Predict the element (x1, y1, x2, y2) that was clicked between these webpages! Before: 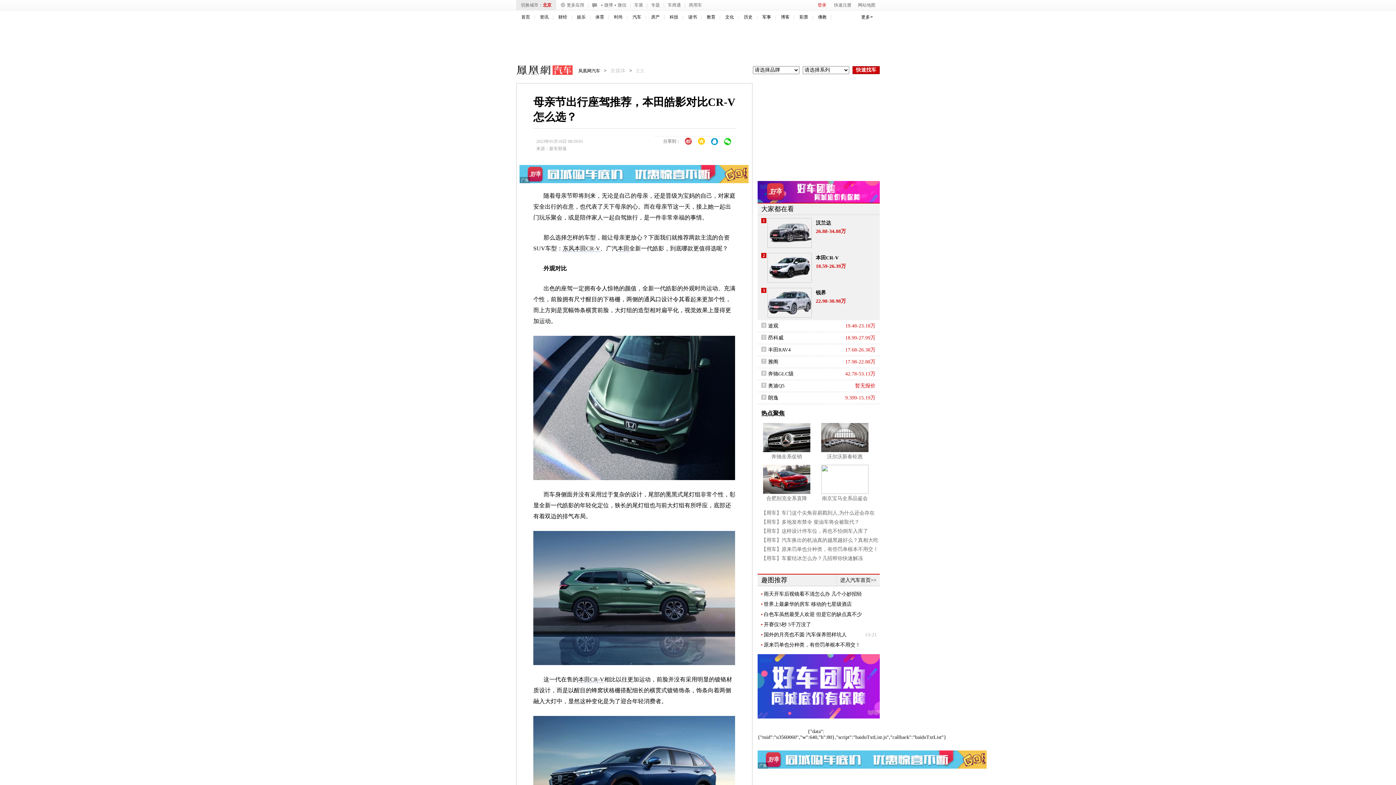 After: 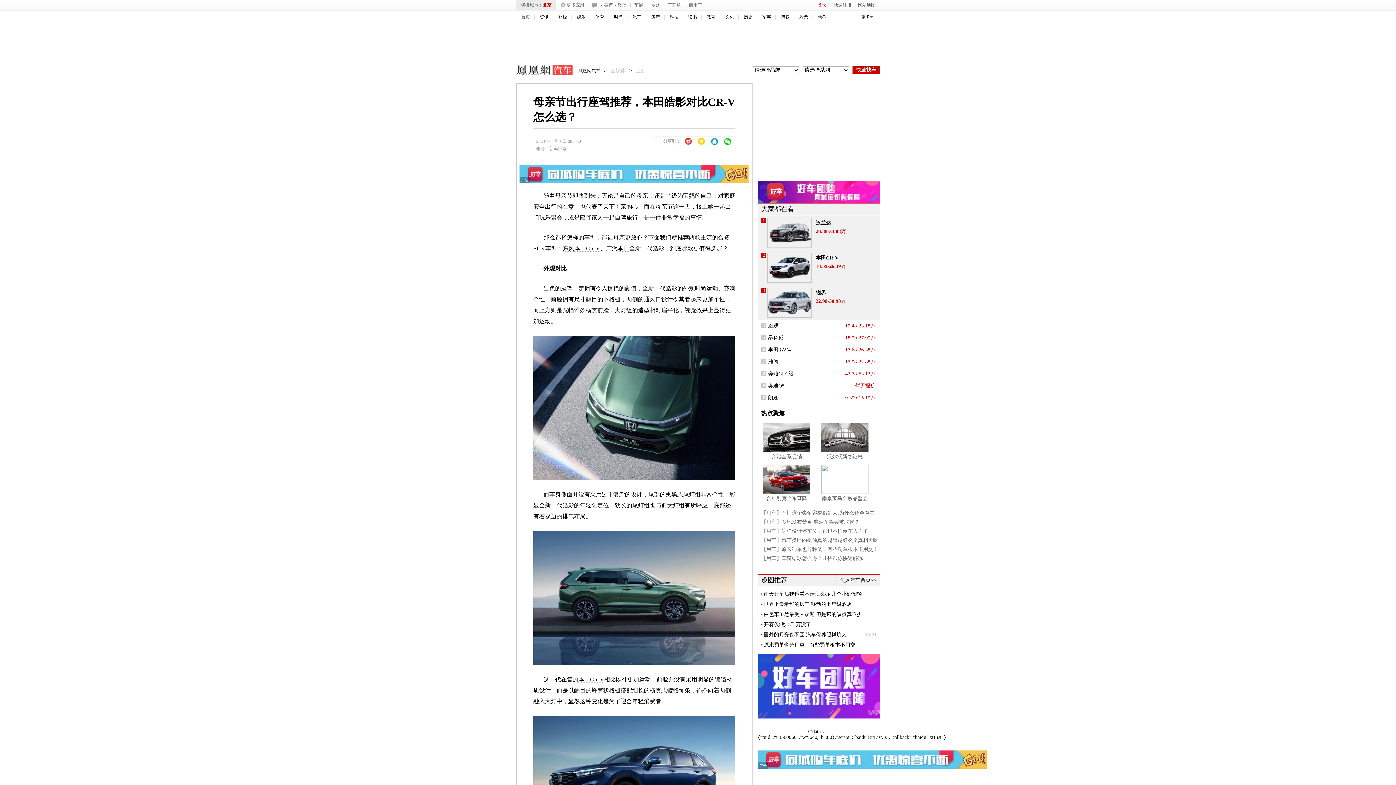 Action: bbox: (767, 253, 812, 282)